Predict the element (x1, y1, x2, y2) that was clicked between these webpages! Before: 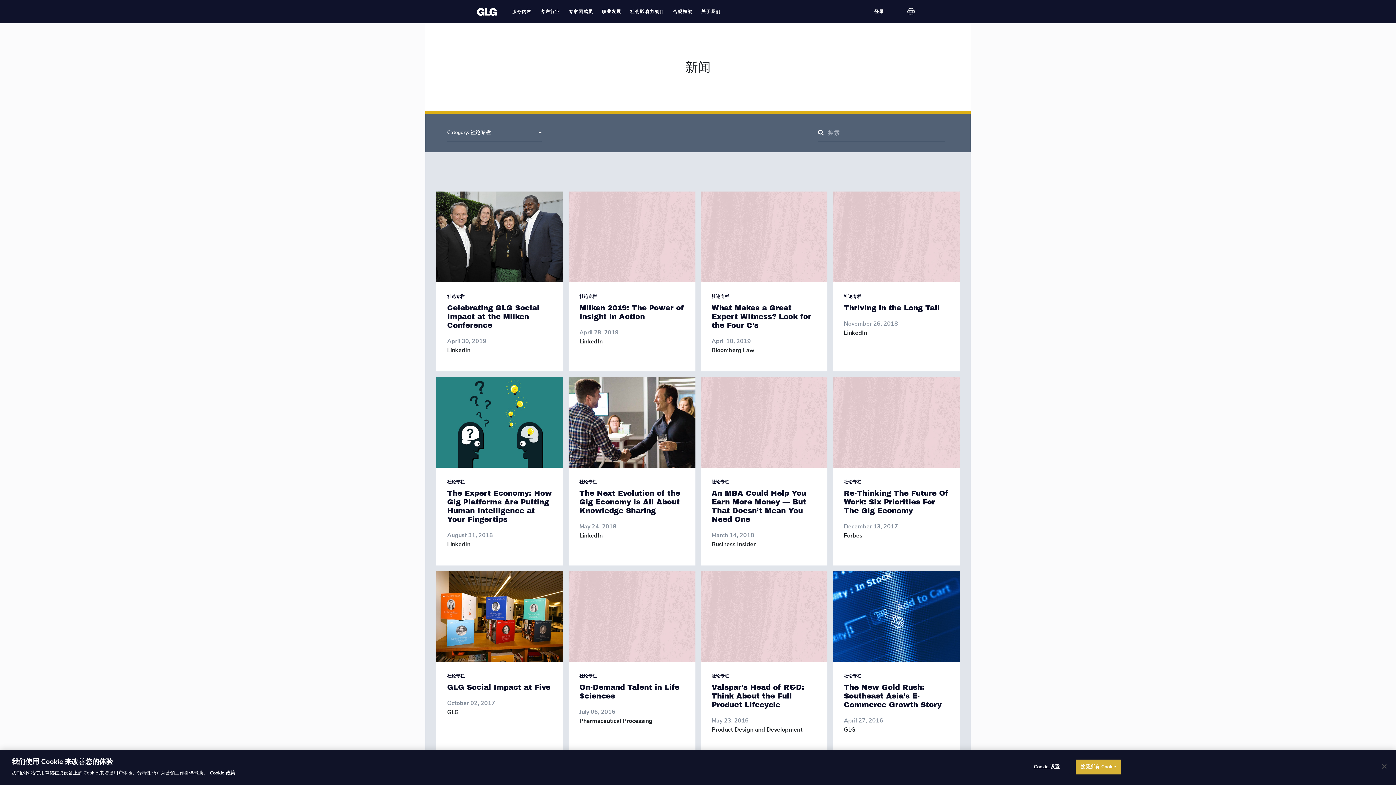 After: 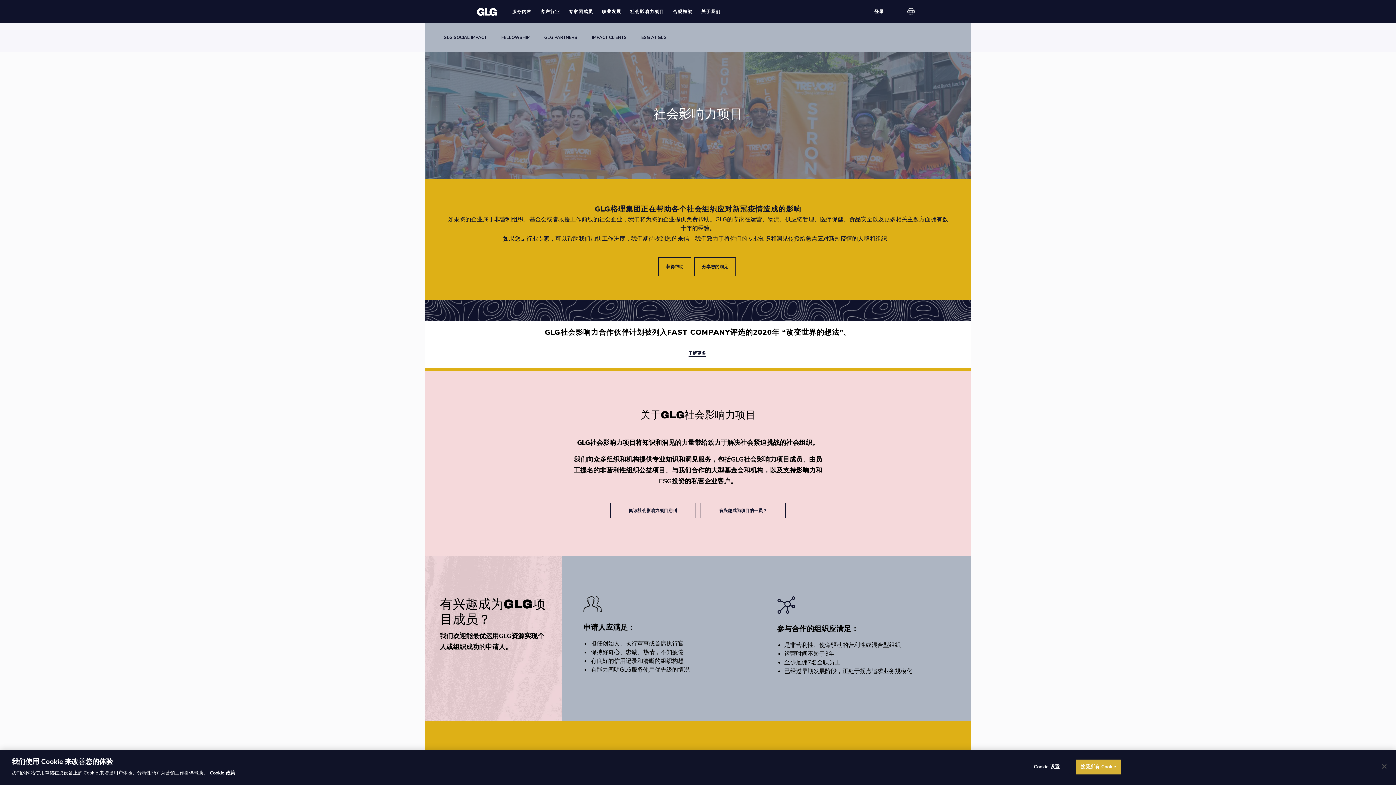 Action: label: 社会影响力项目 bbox: (625, 5, 668, 18)